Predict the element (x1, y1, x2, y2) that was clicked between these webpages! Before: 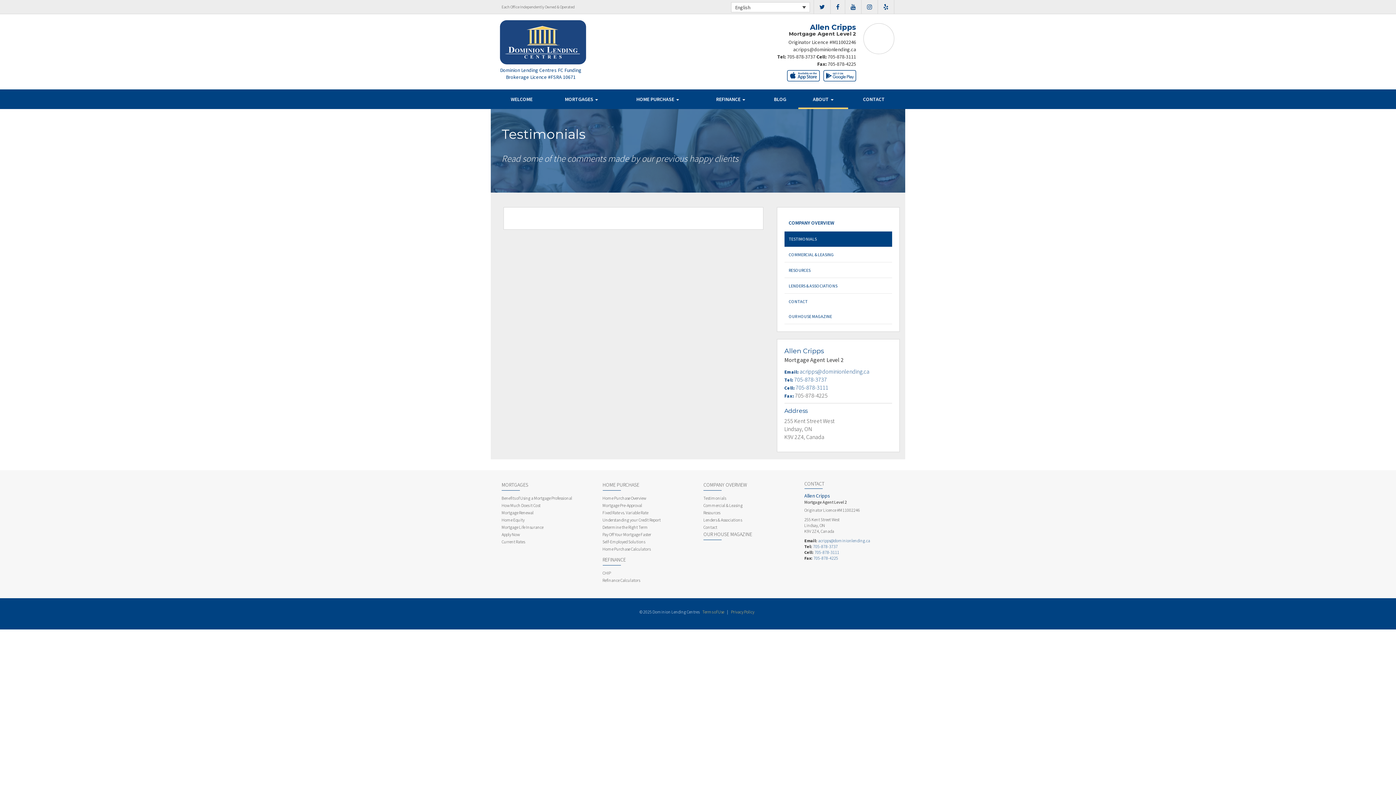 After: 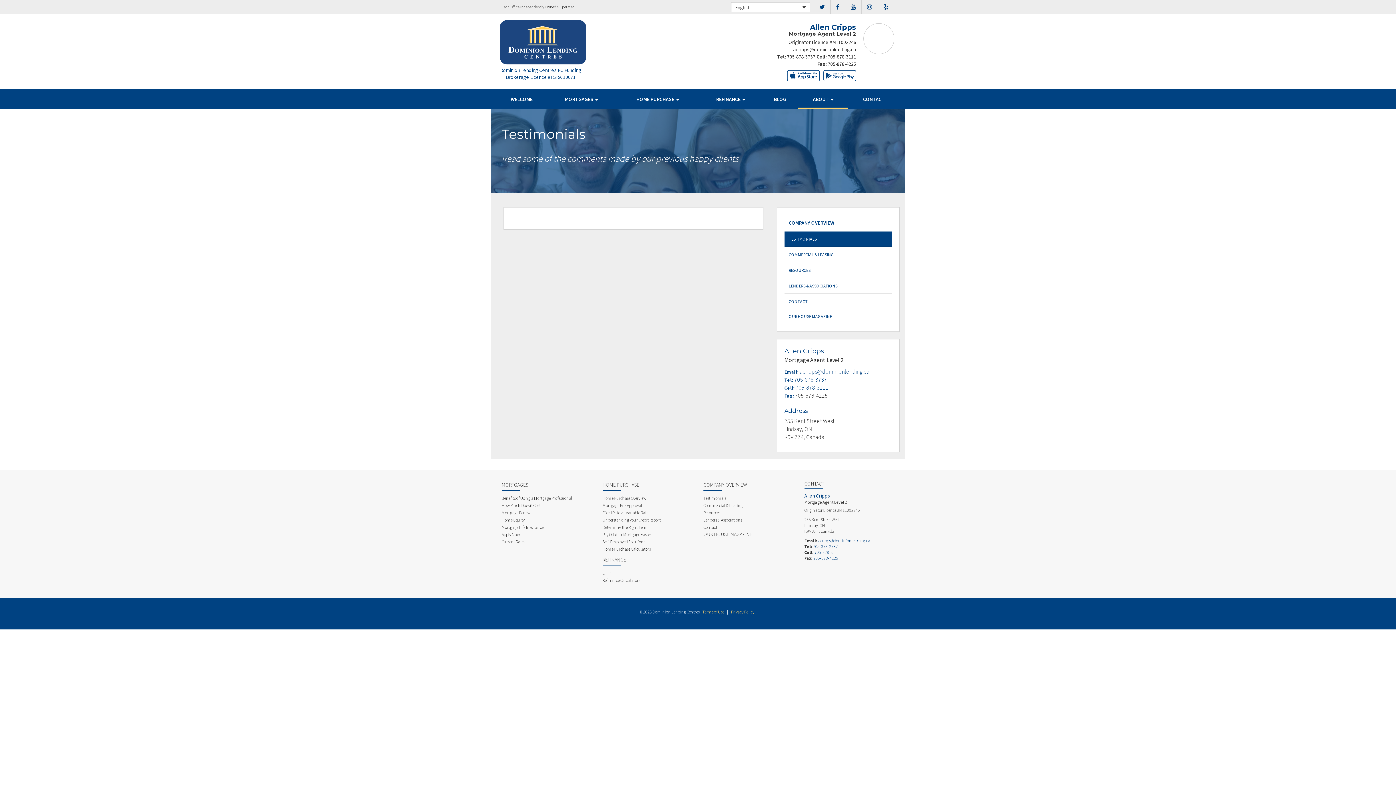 Action: bbox: (793, 46, 856, 52) label: acripps@dominionlending.ca